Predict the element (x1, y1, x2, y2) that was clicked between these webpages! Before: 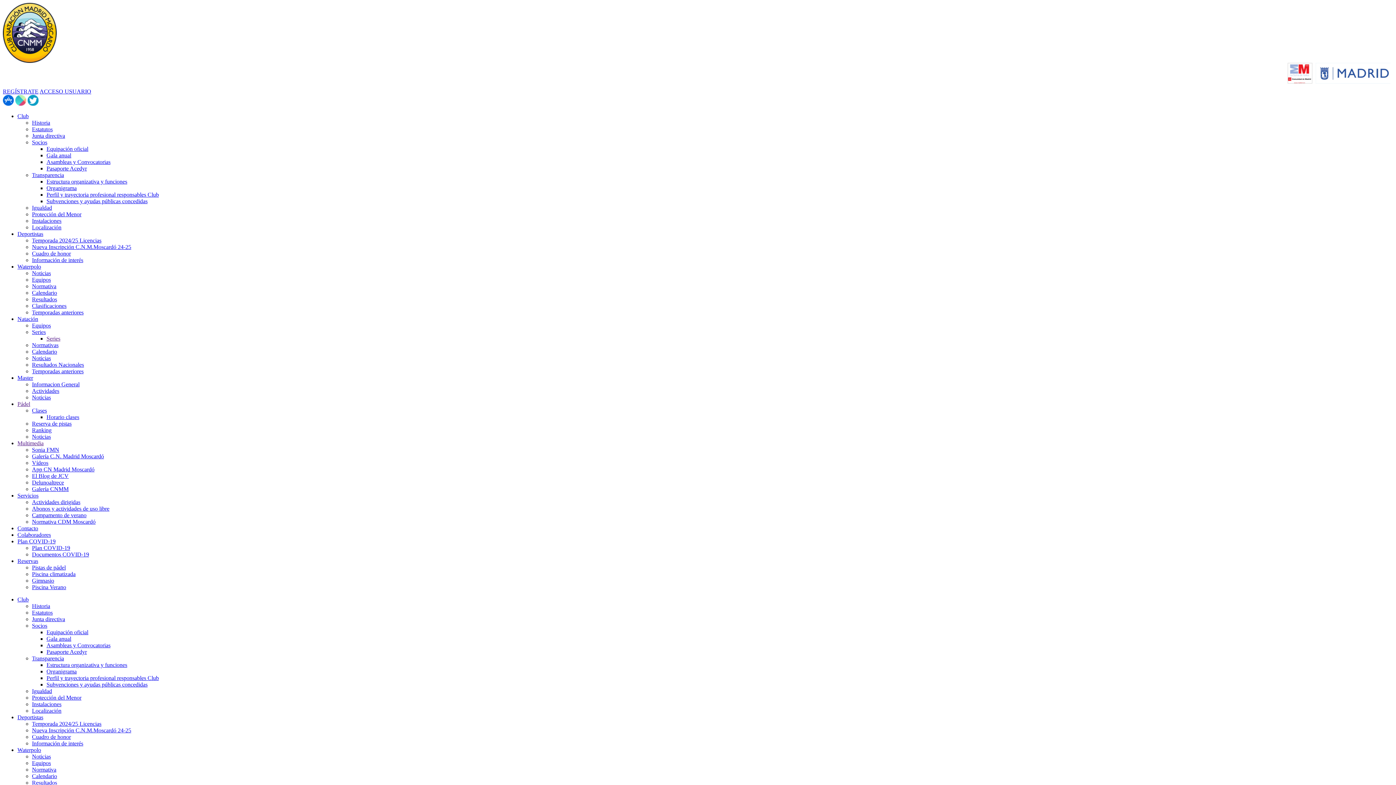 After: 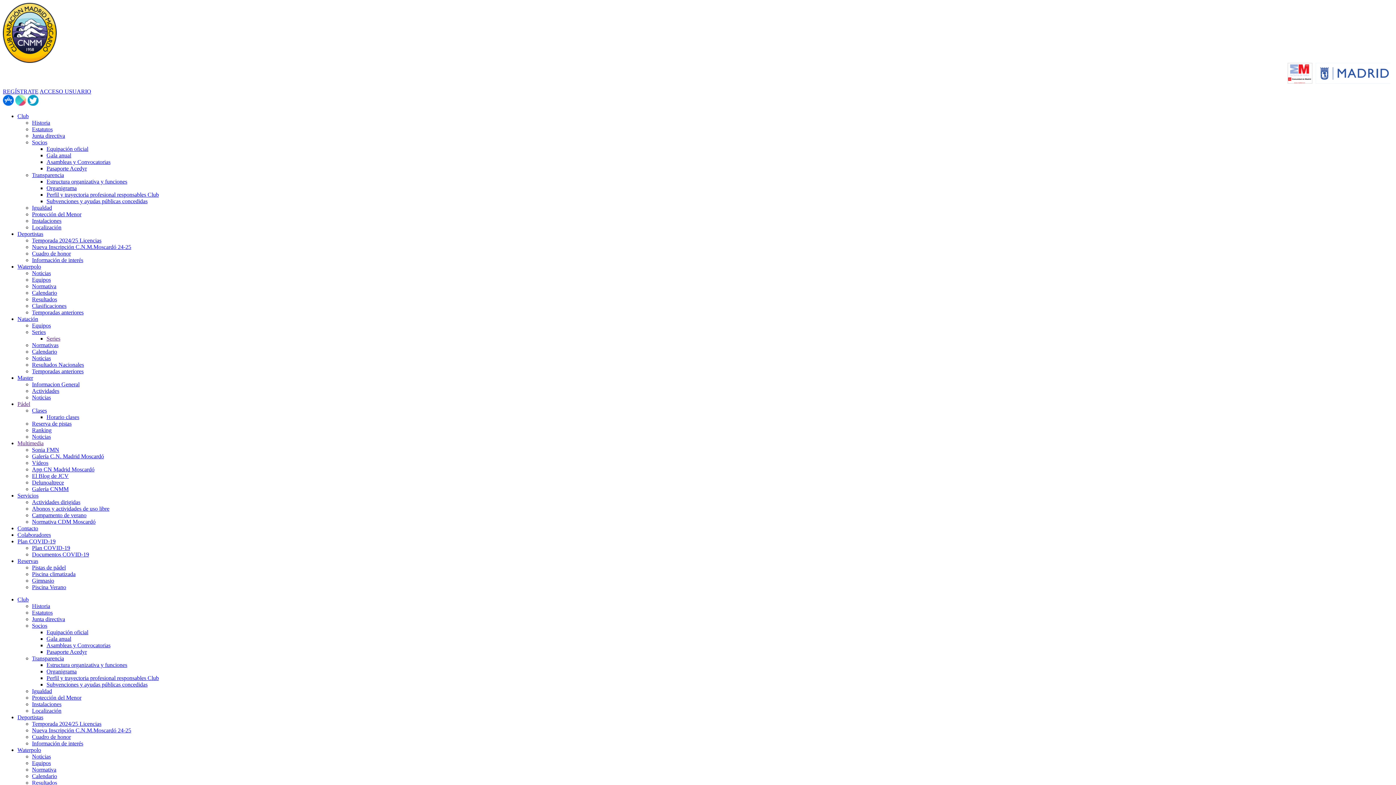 Action: label: Organigrama bbox: (46, 668, 76, 674)